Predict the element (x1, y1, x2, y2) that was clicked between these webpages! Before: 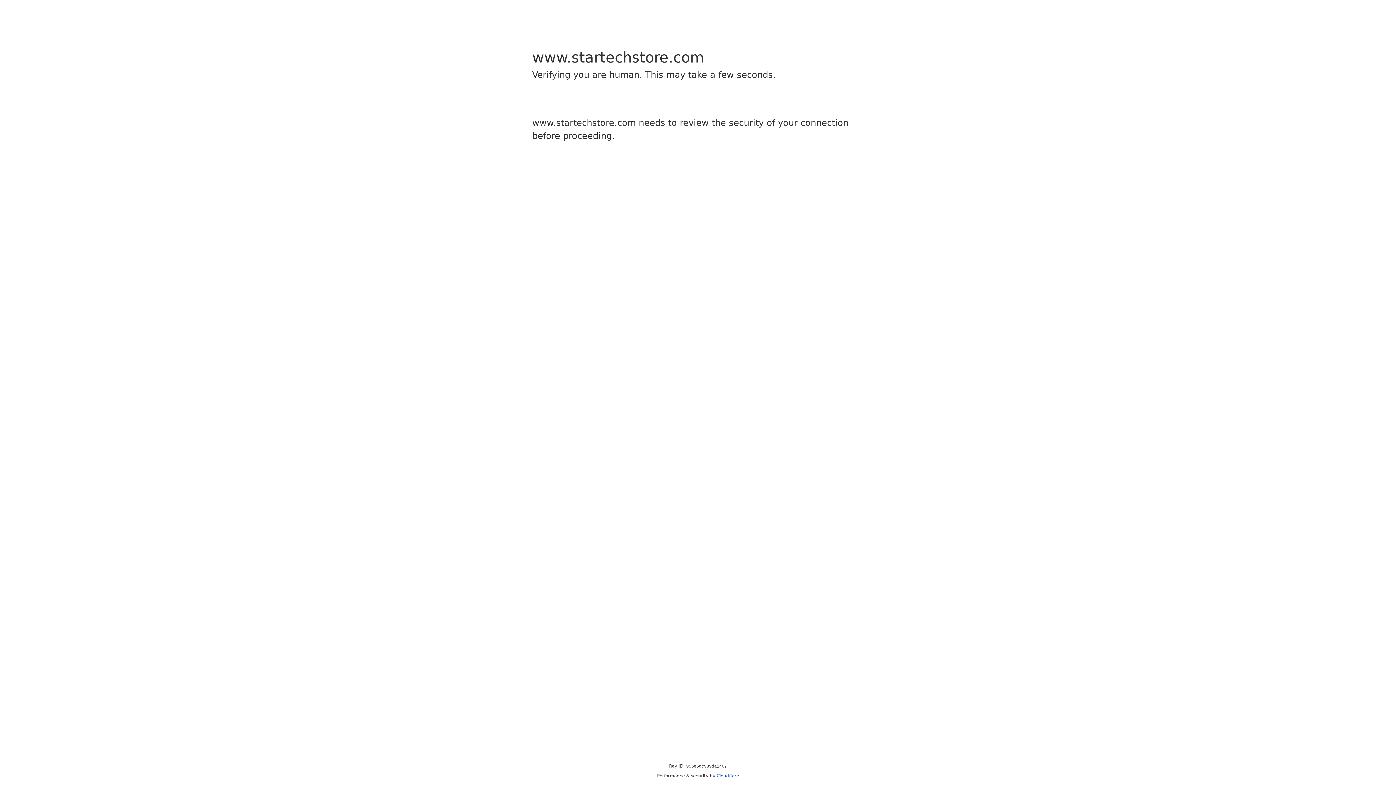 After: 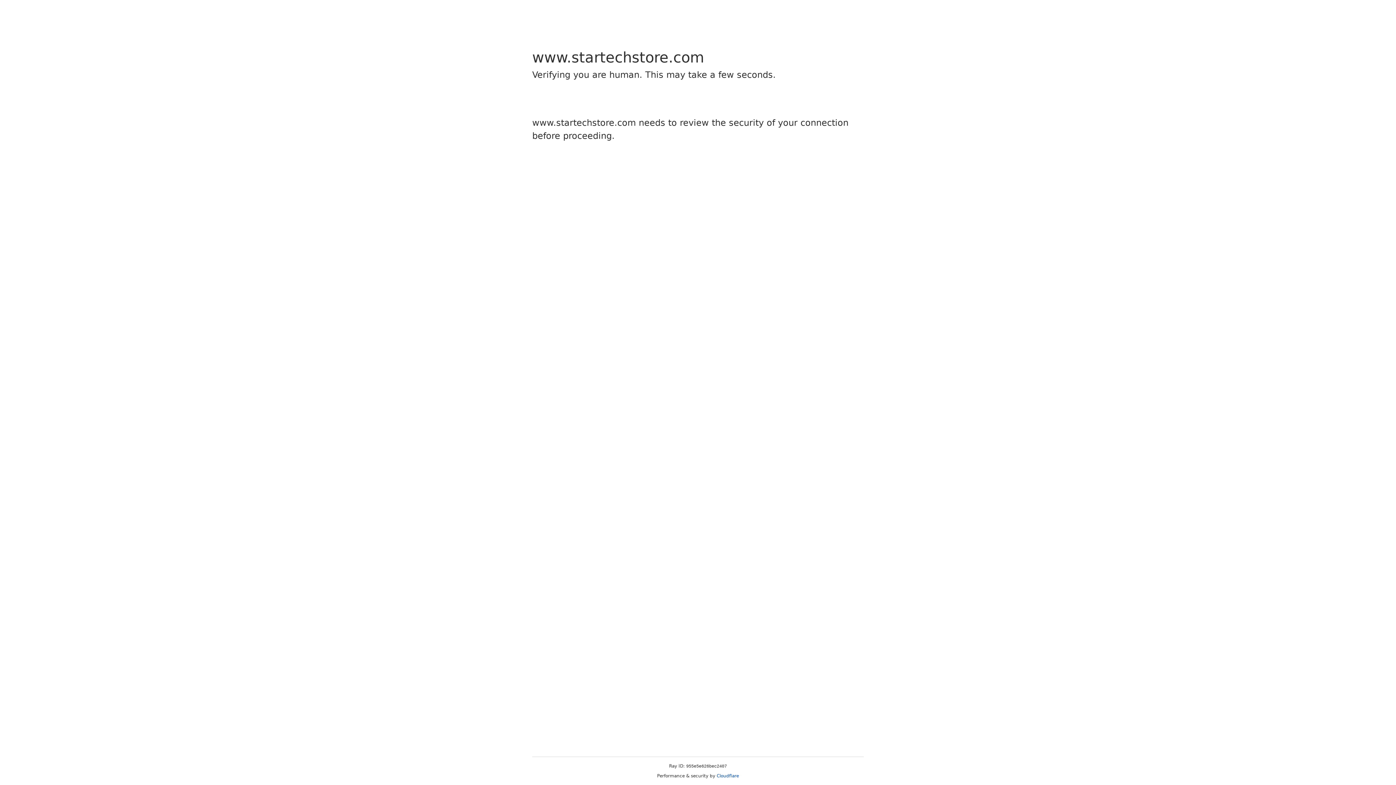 Action: label: Cloudflare bbox: (716, 773, 739, 778)